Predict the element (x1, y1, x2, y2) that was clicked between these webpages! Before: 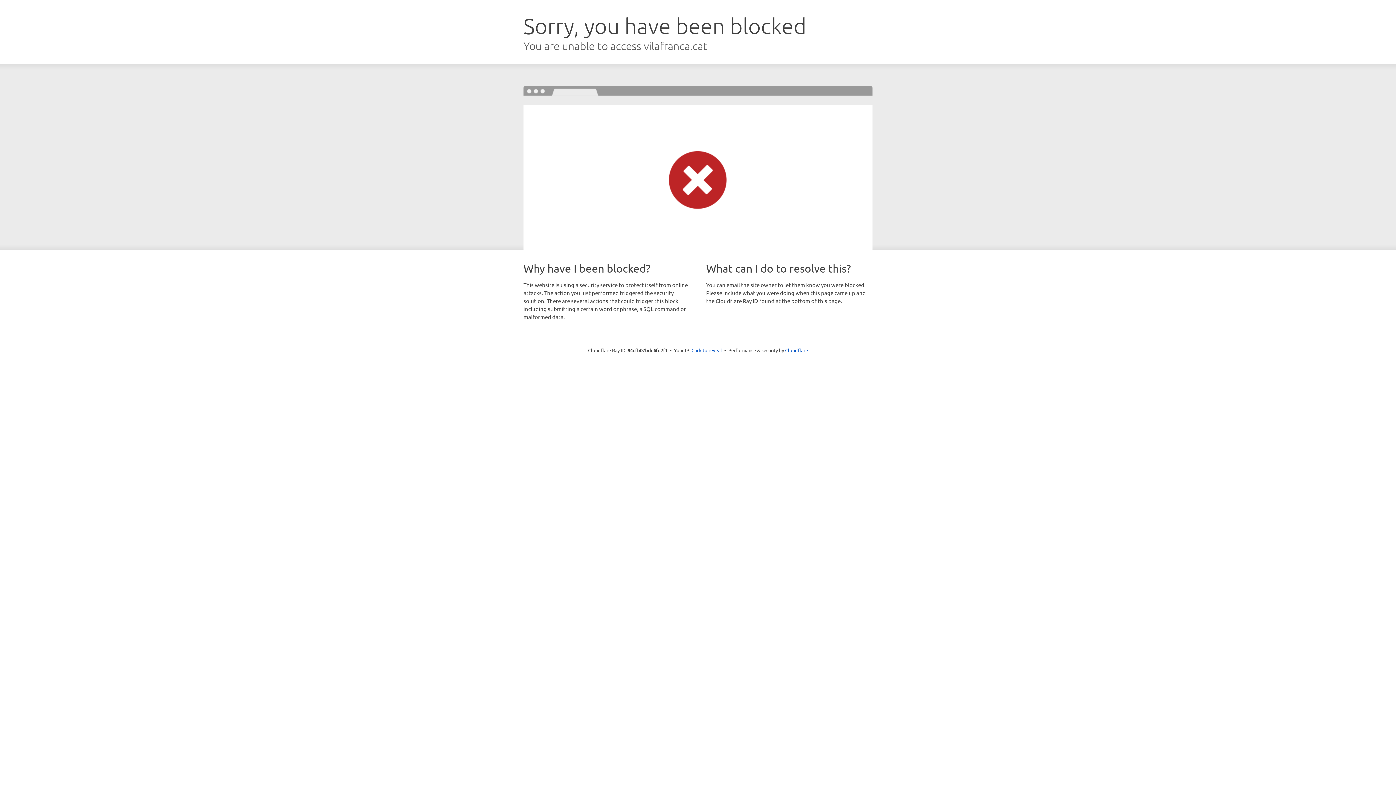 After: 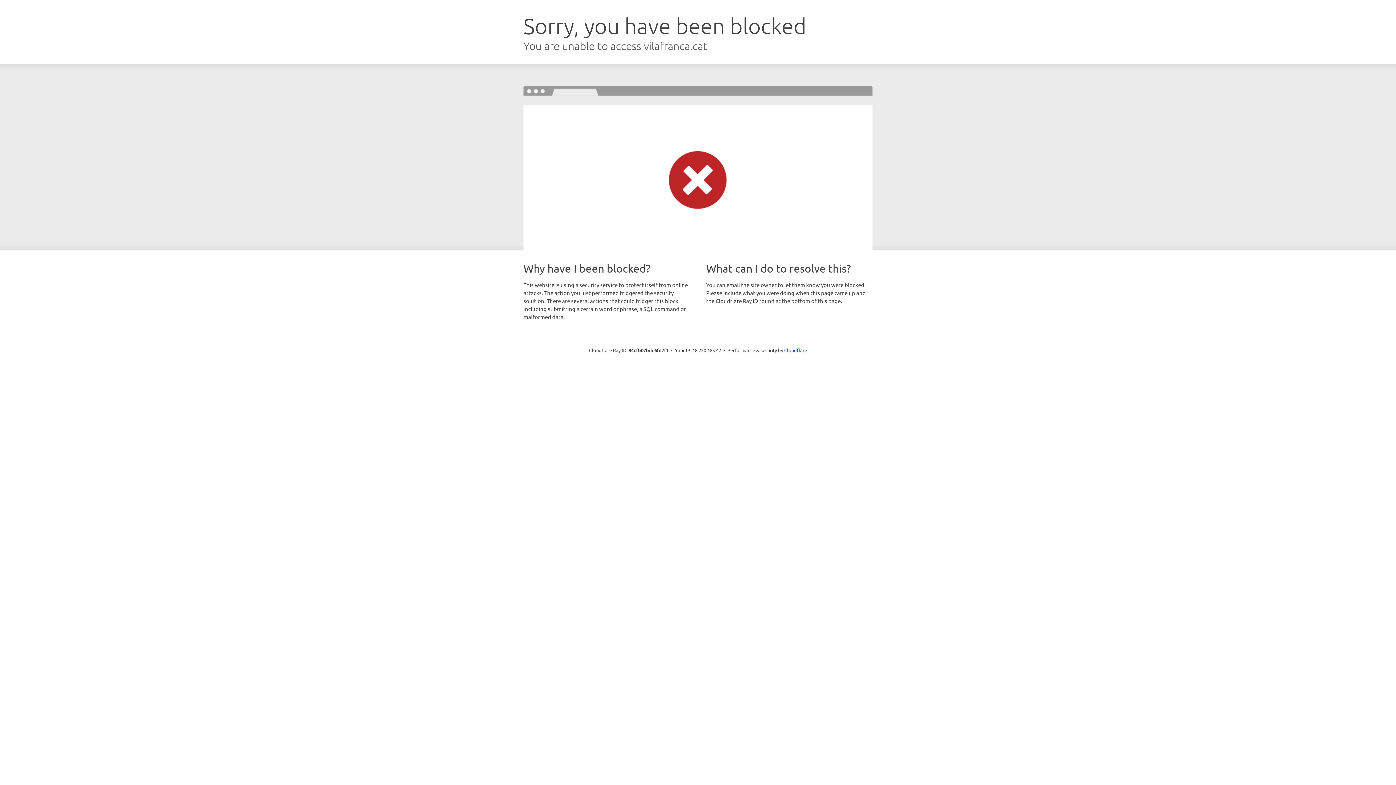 Action: bbox: (691, 346, 722, 353) label: Click to reveal